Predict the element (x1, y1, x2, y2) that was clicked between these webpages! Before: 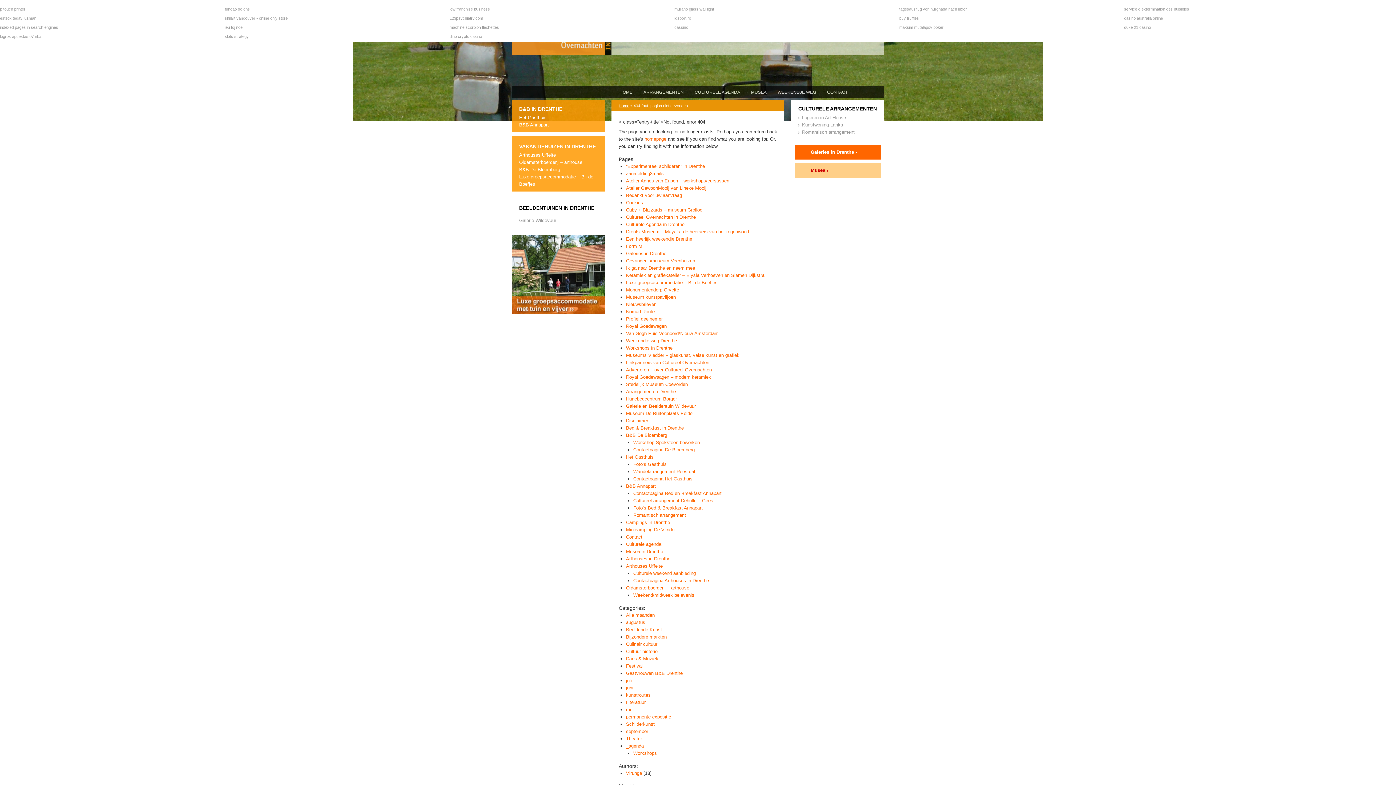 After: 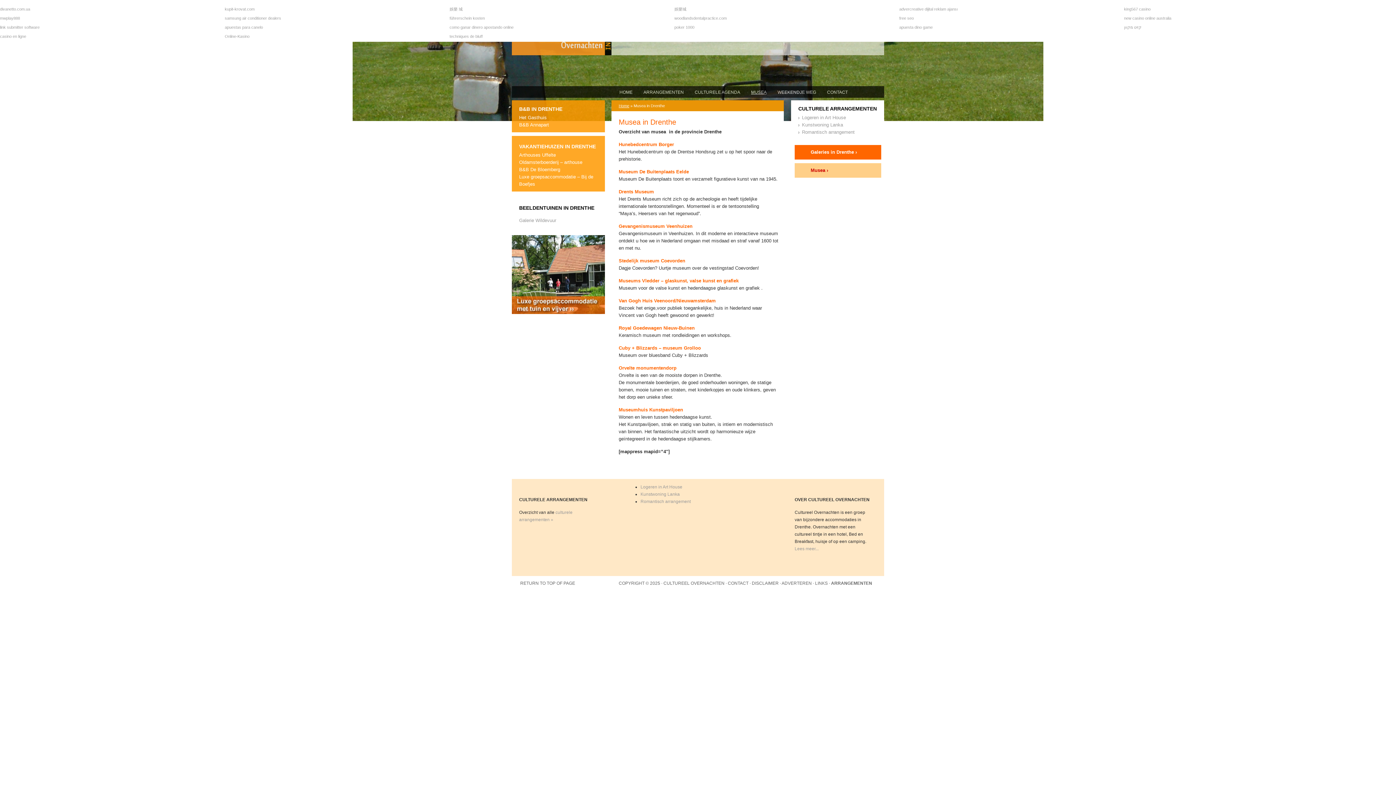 Action: label: MUSEA bbox: (744, 86, 770, 97)